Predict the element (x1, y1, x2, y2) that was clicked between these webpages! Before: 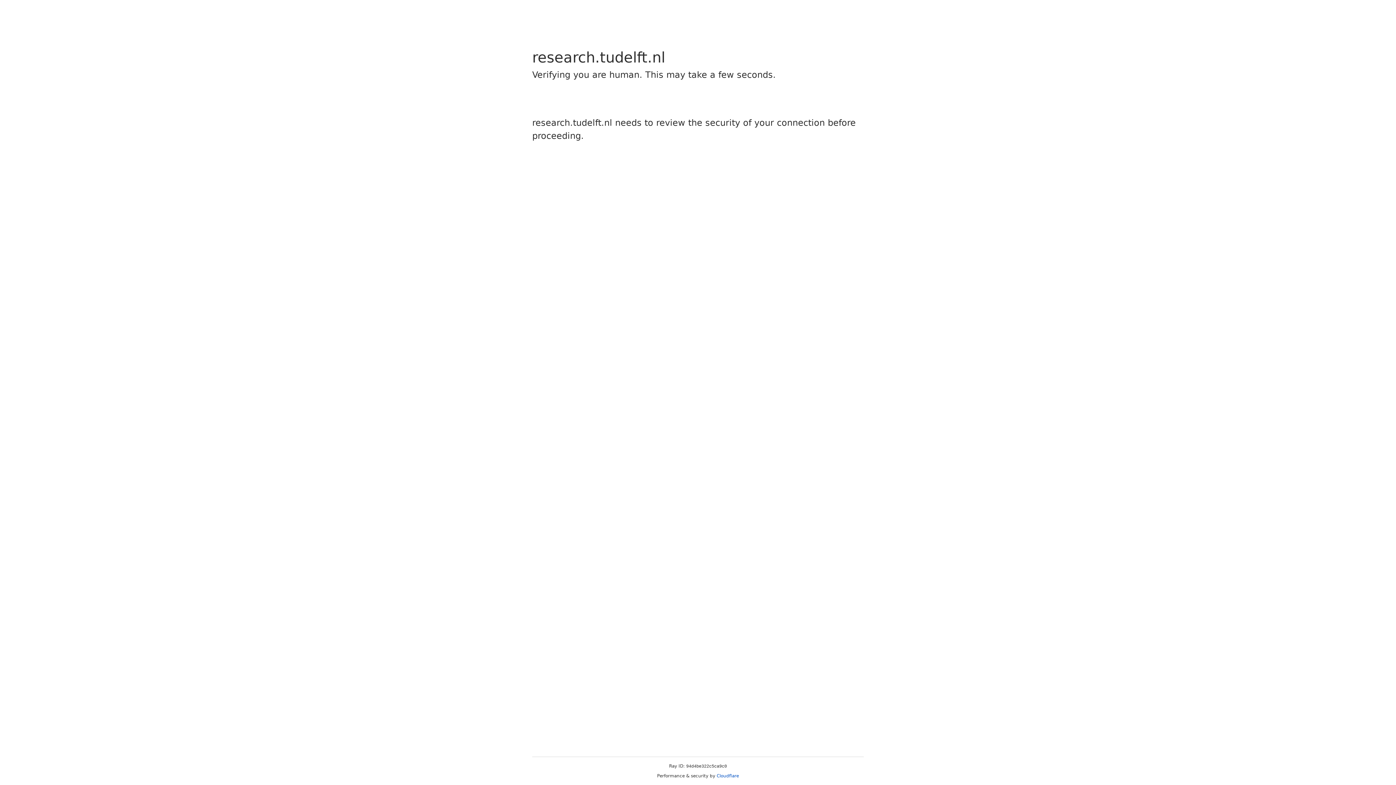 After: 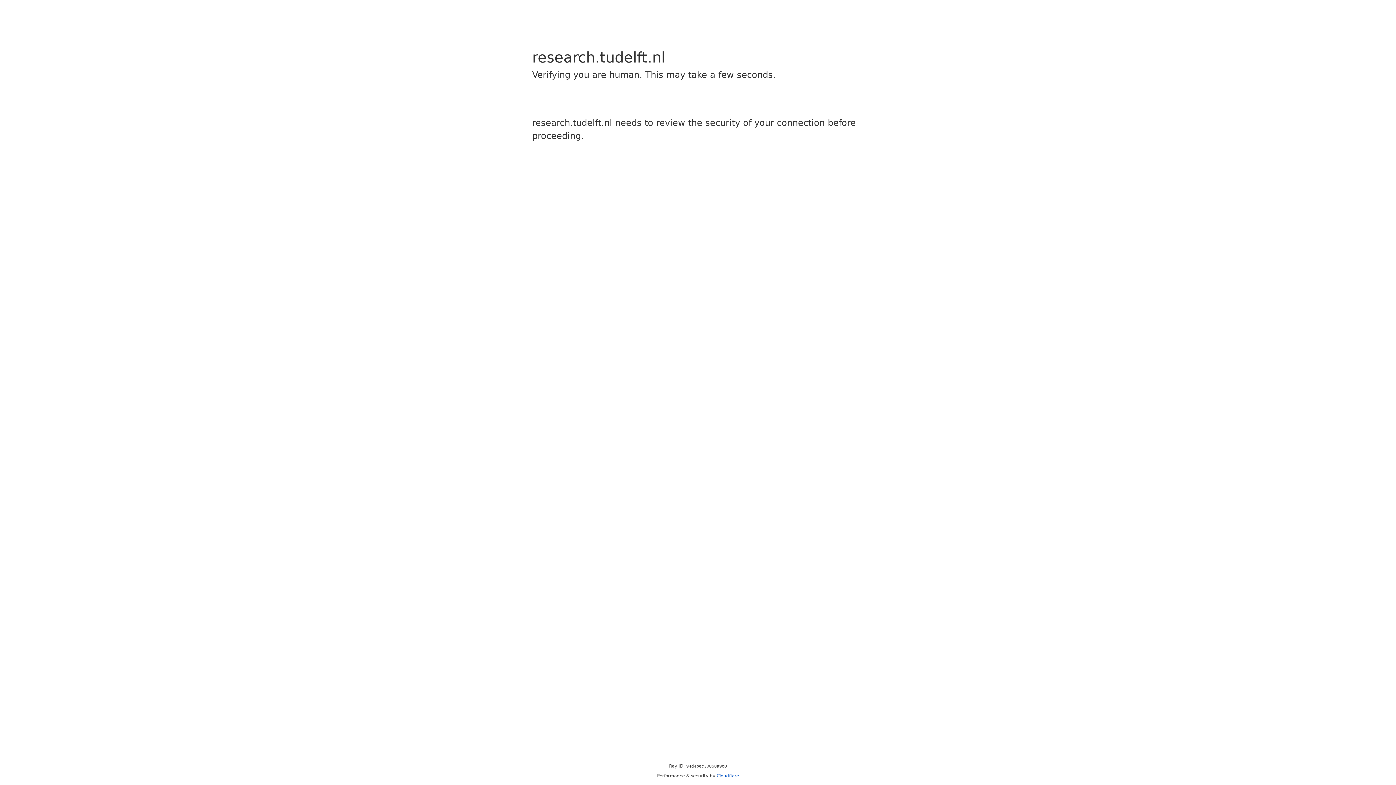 Action: bbox: (716, 773, 739, 778) label: Cloudflare